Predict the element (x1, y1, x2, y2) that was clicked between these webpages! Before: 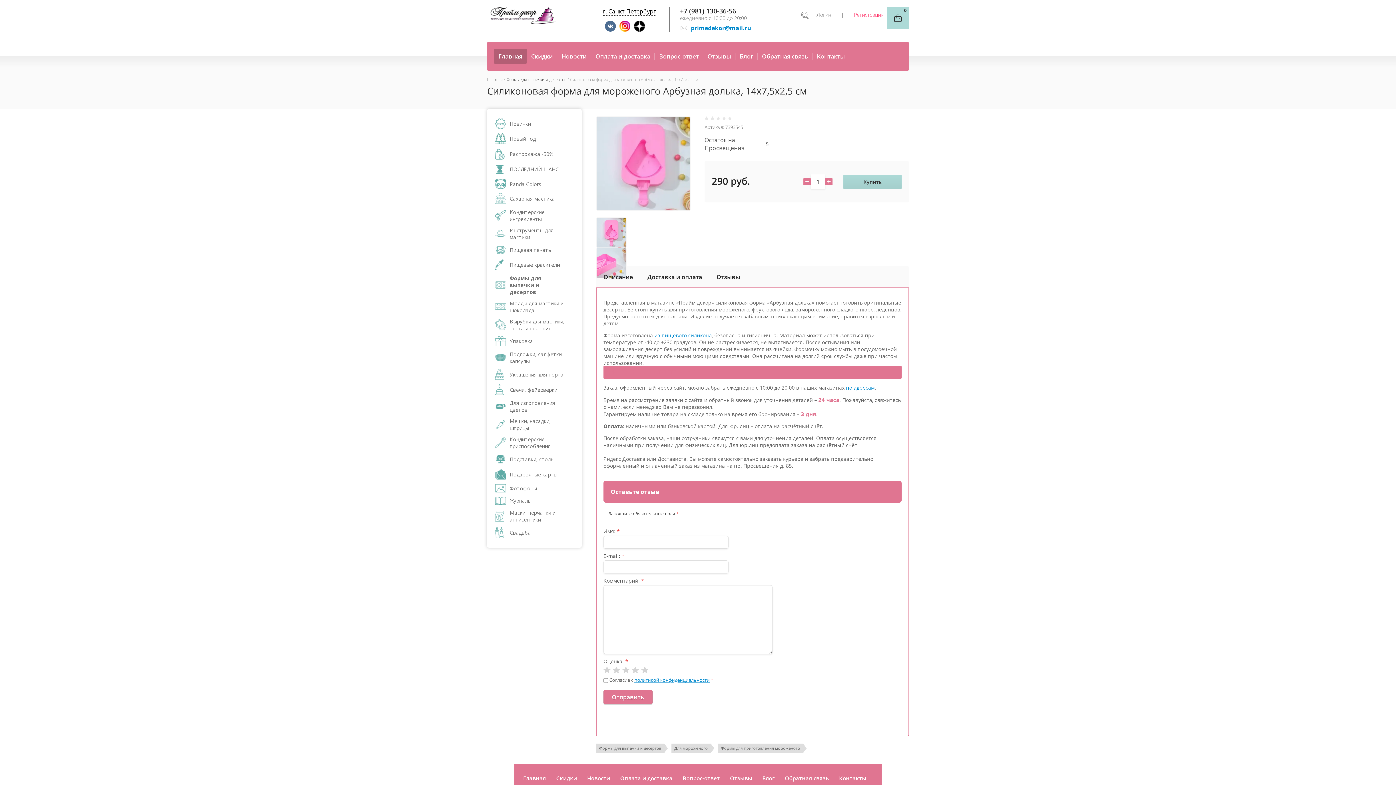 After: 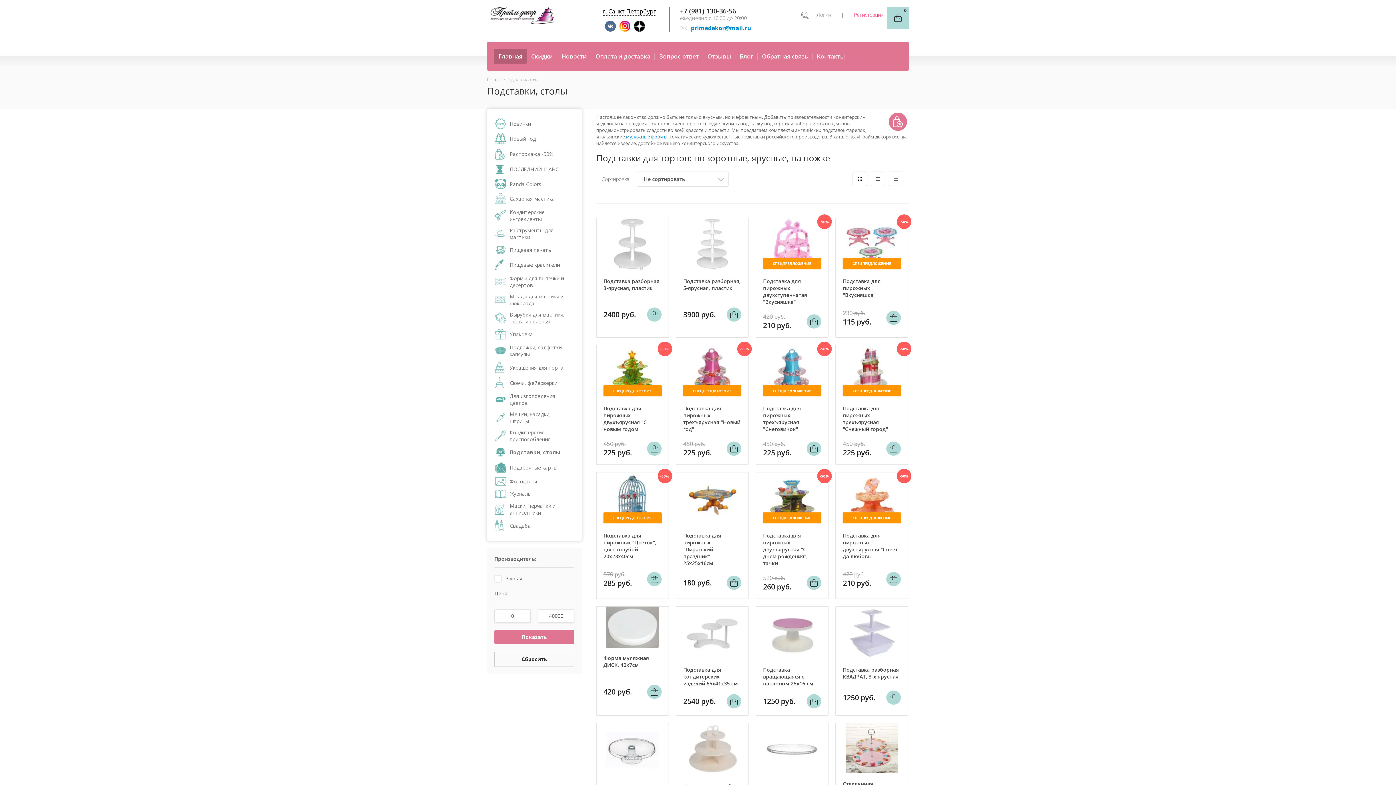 Action: label: Подставки, столы bbox: (490, 452, 578, 467)